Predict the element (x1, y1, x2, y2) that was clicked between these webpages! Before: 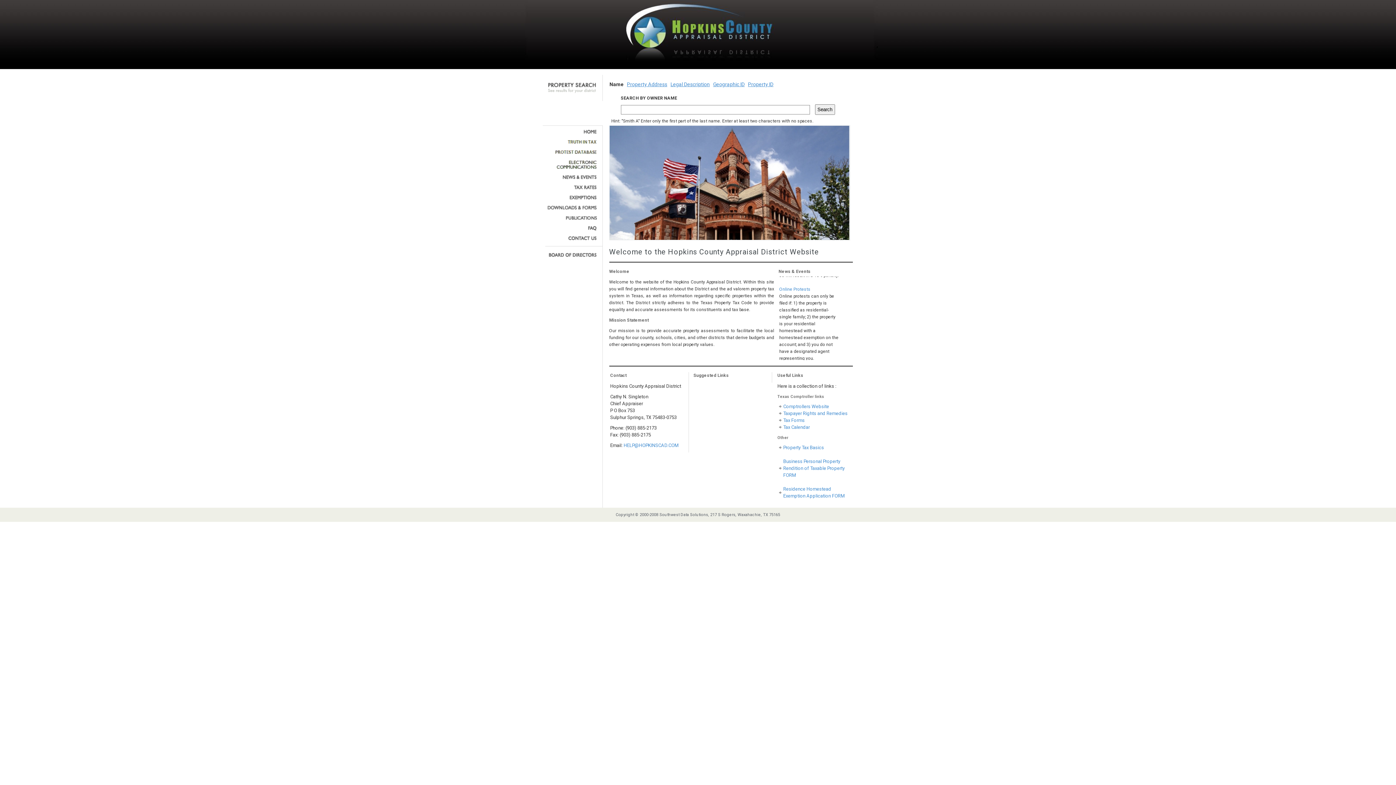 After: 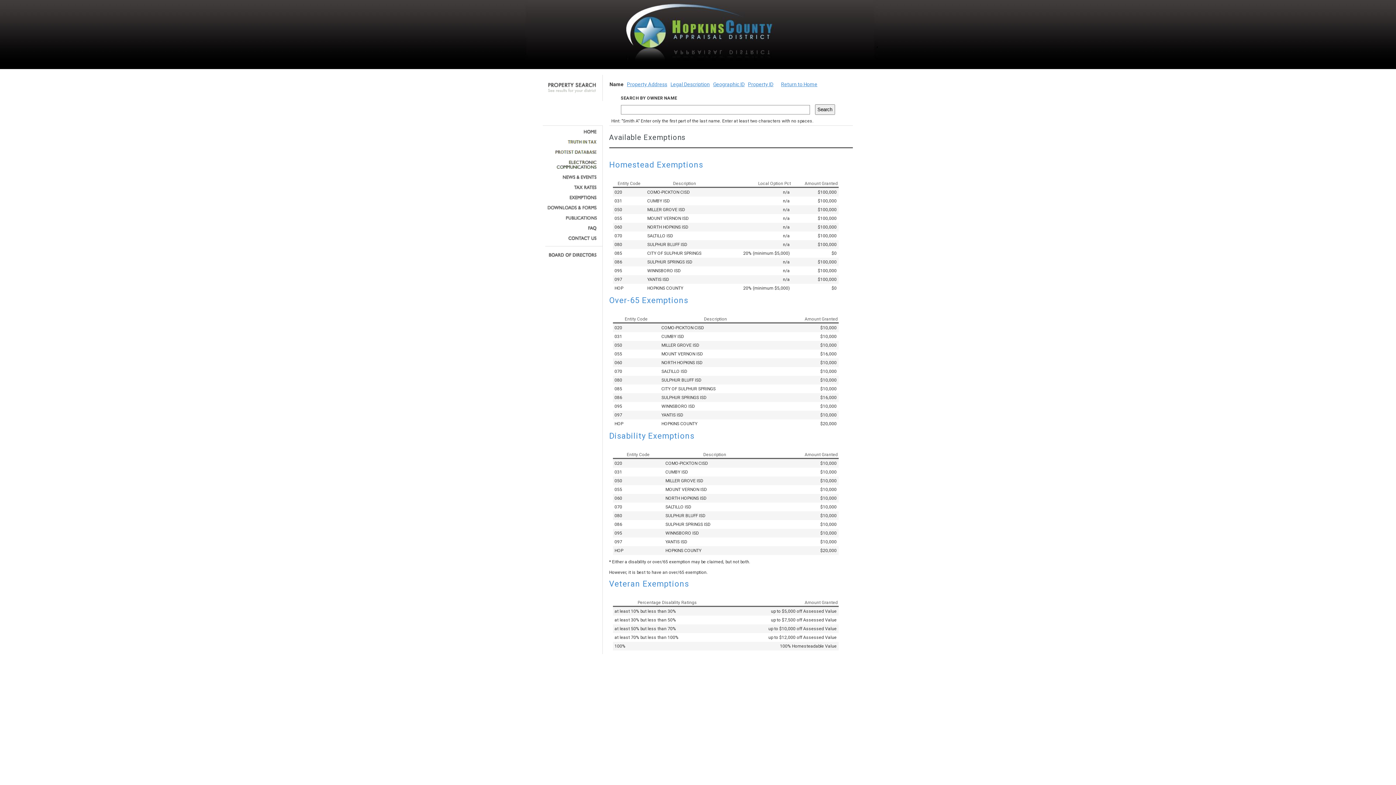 Action: bbox: (545, 195, 597, 200)